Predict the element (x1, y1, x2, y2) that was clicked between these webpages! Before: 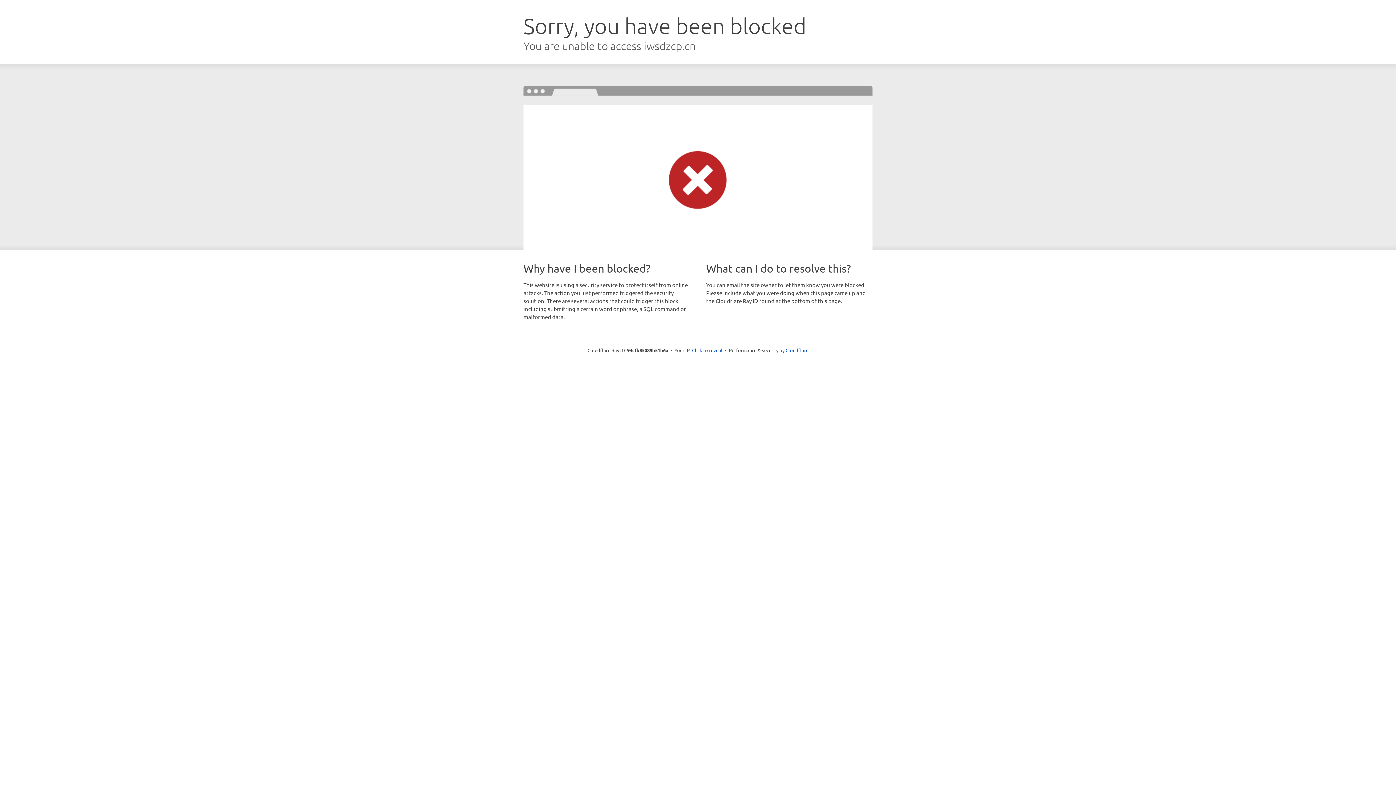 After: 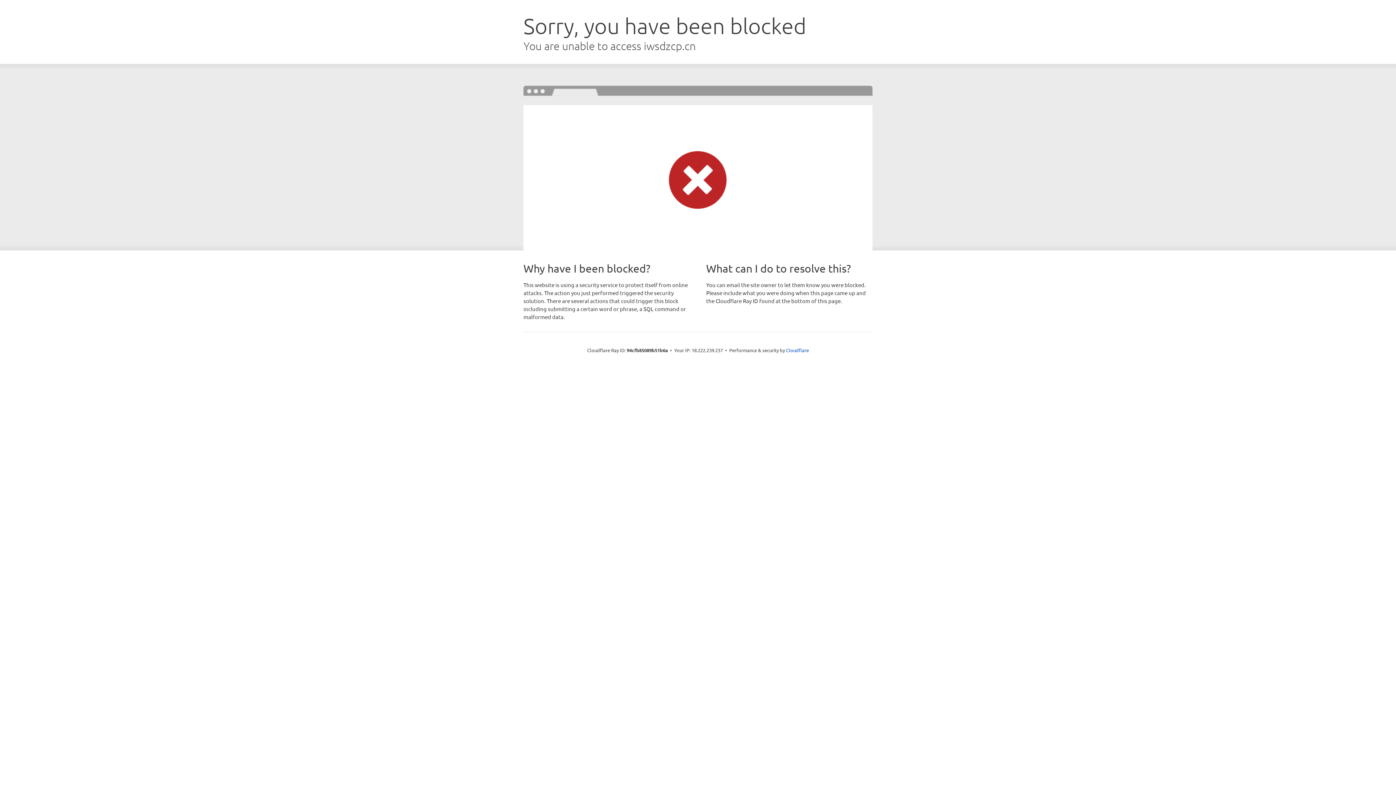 Action: bbox: (692, 346, 722, 353) label: Click to reveal